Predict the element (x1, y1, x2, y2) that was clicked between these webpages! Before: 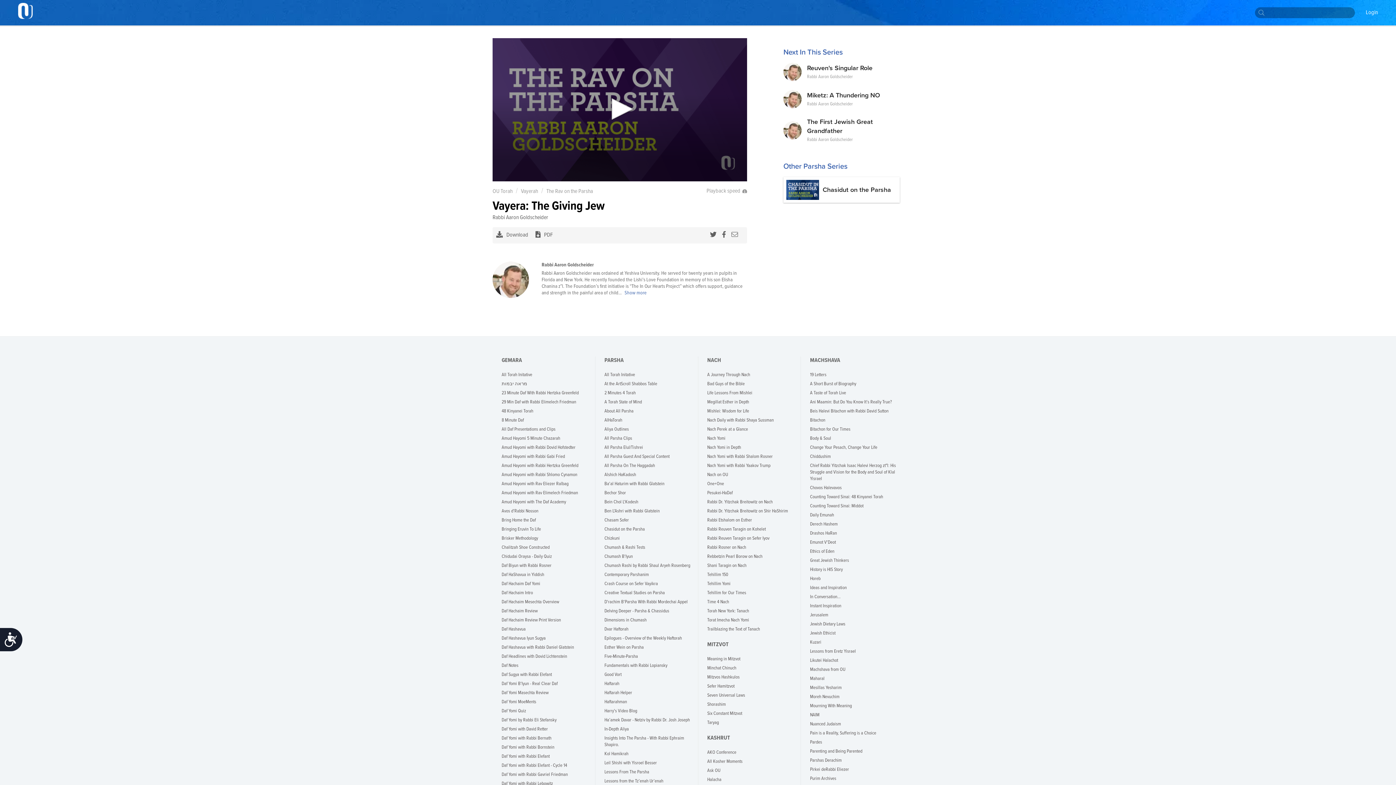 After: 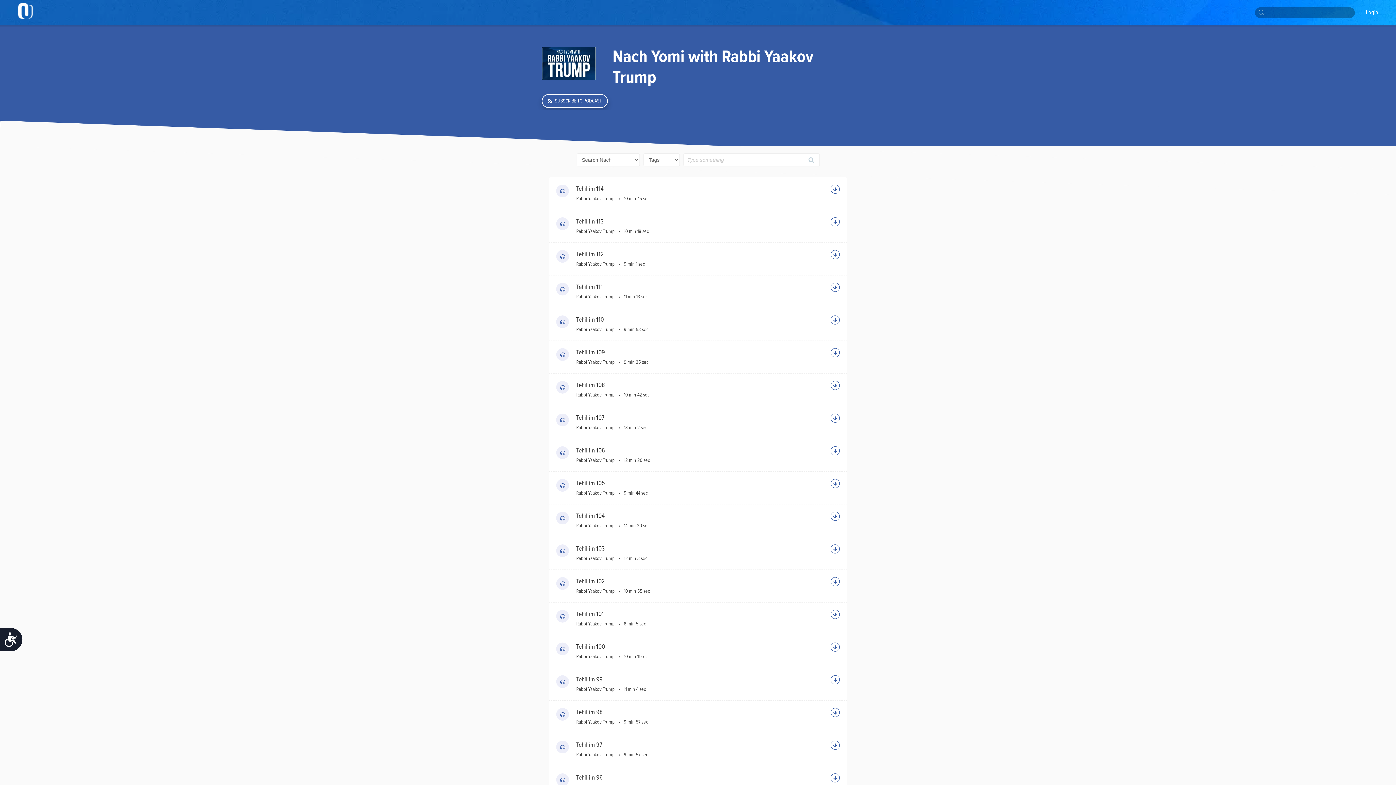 Action: bbox: (707, 462, 797, 471) label: Nach Yomi with Rabbi Yaakov Trump